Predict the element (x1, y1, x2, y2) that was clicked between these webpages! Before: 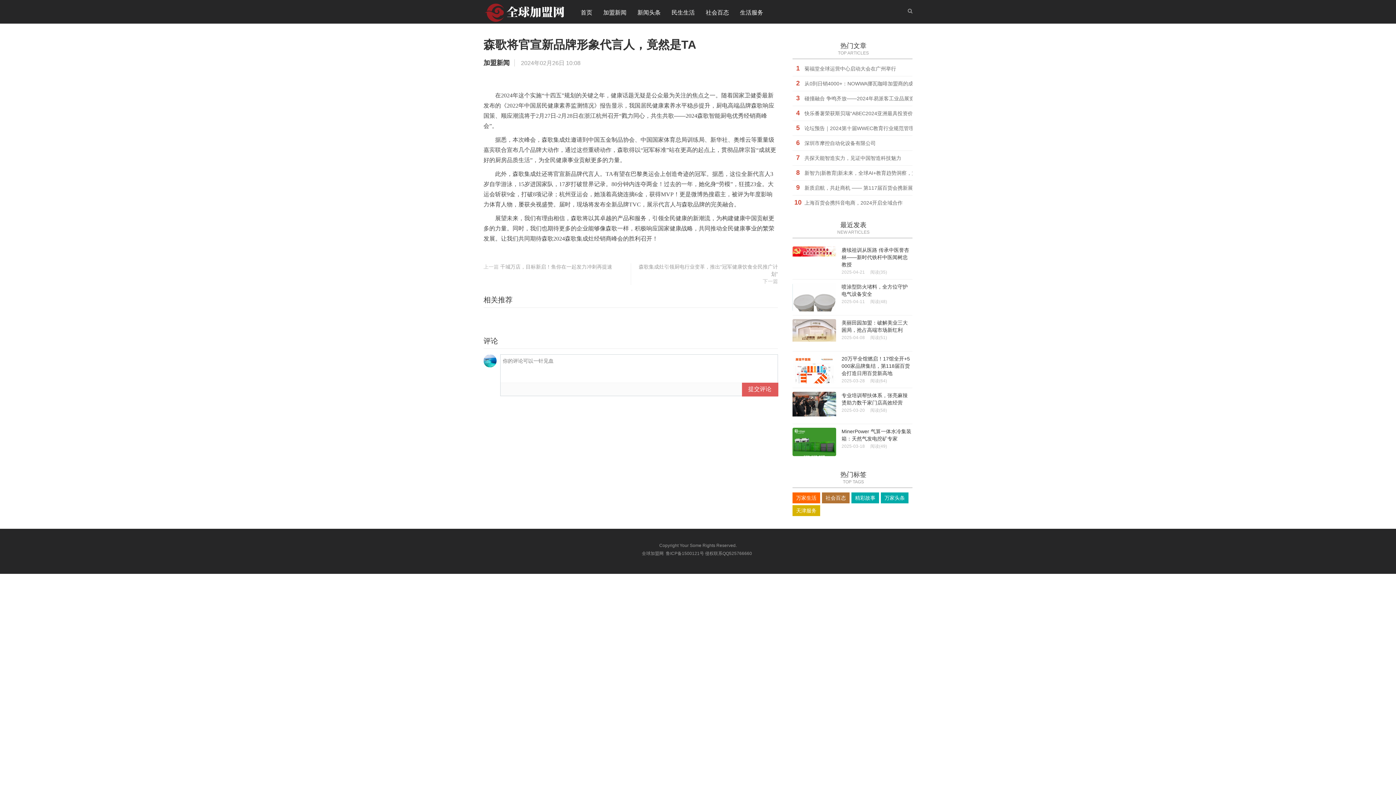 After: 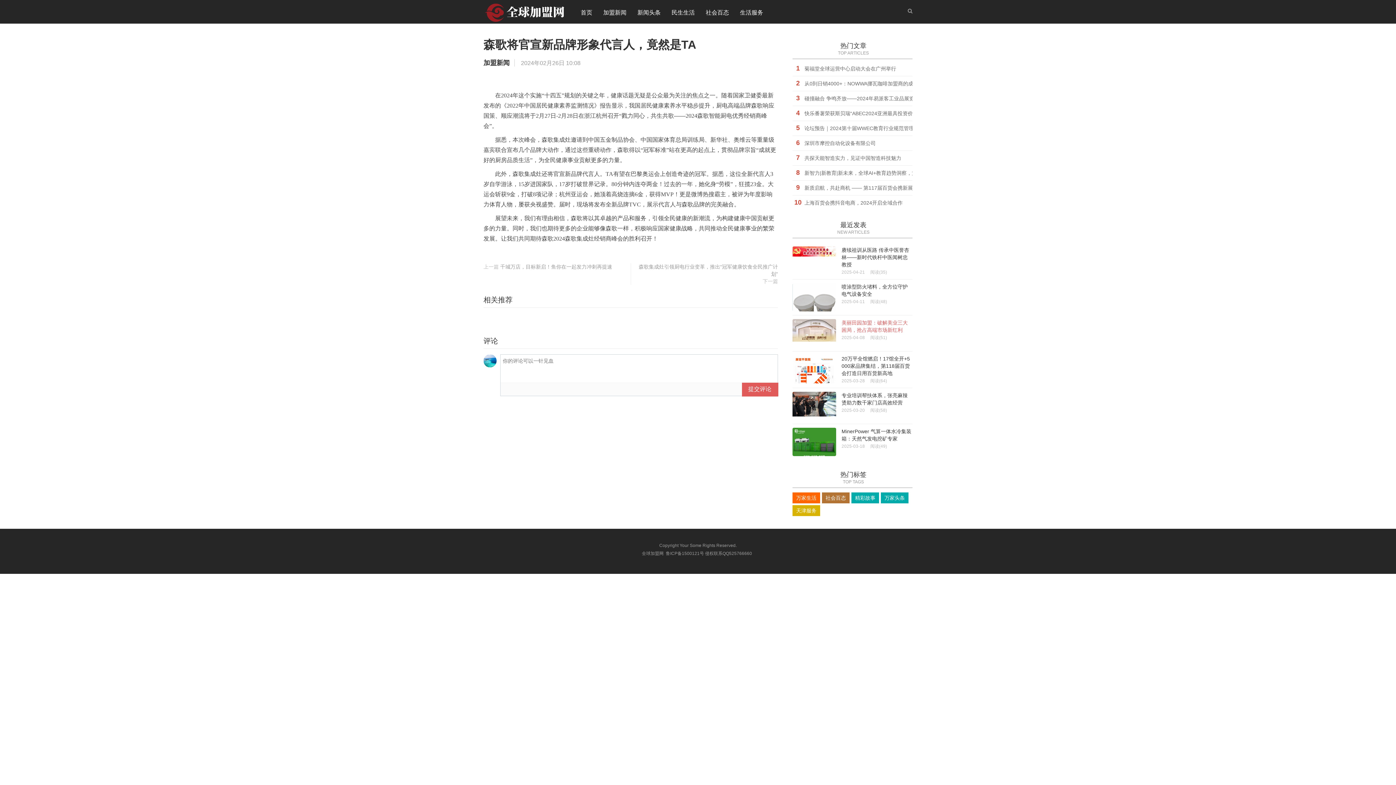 Action: label: 美丽田园加盟：破解美业三大困局，抢占高端市场新红利
2025-04-08阅读(51) bbox: (792, 315, 912, 351)